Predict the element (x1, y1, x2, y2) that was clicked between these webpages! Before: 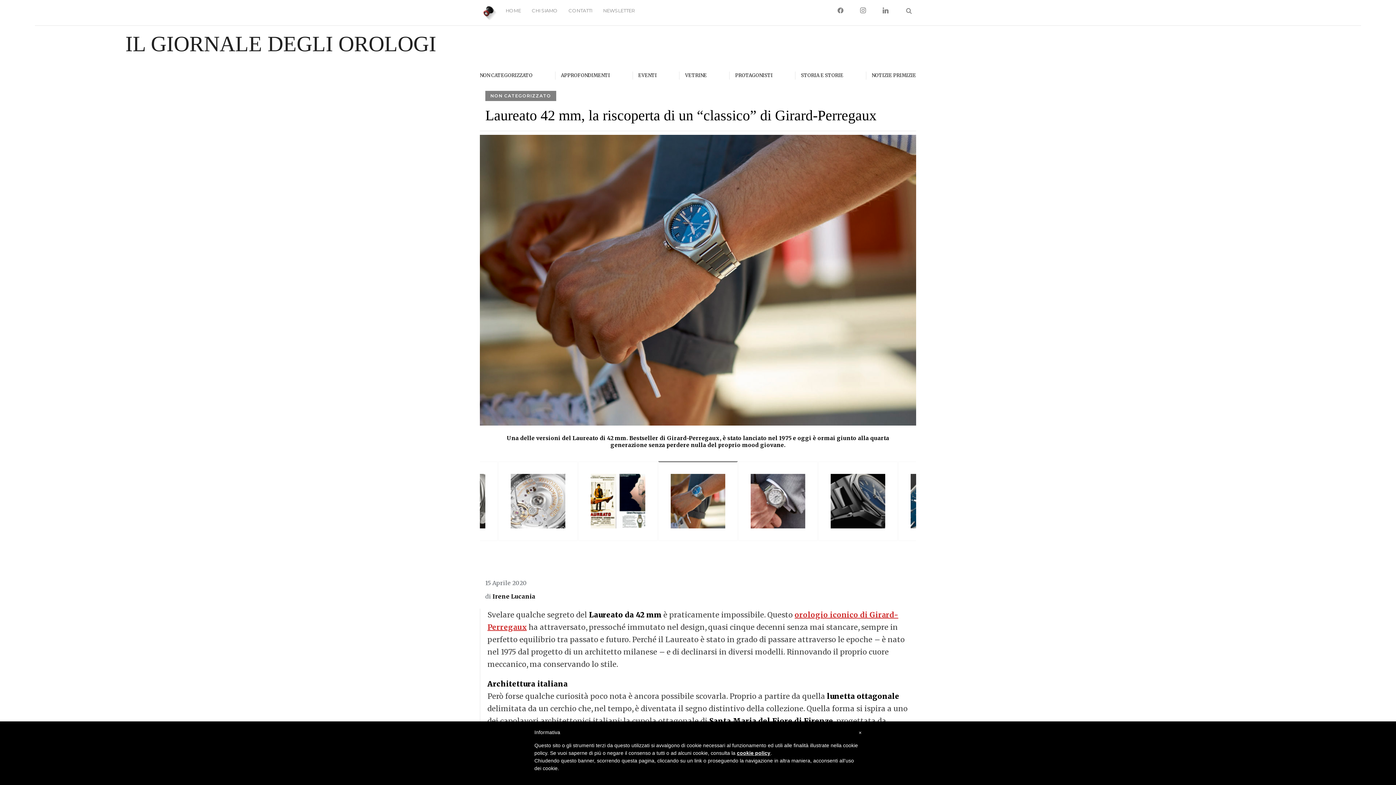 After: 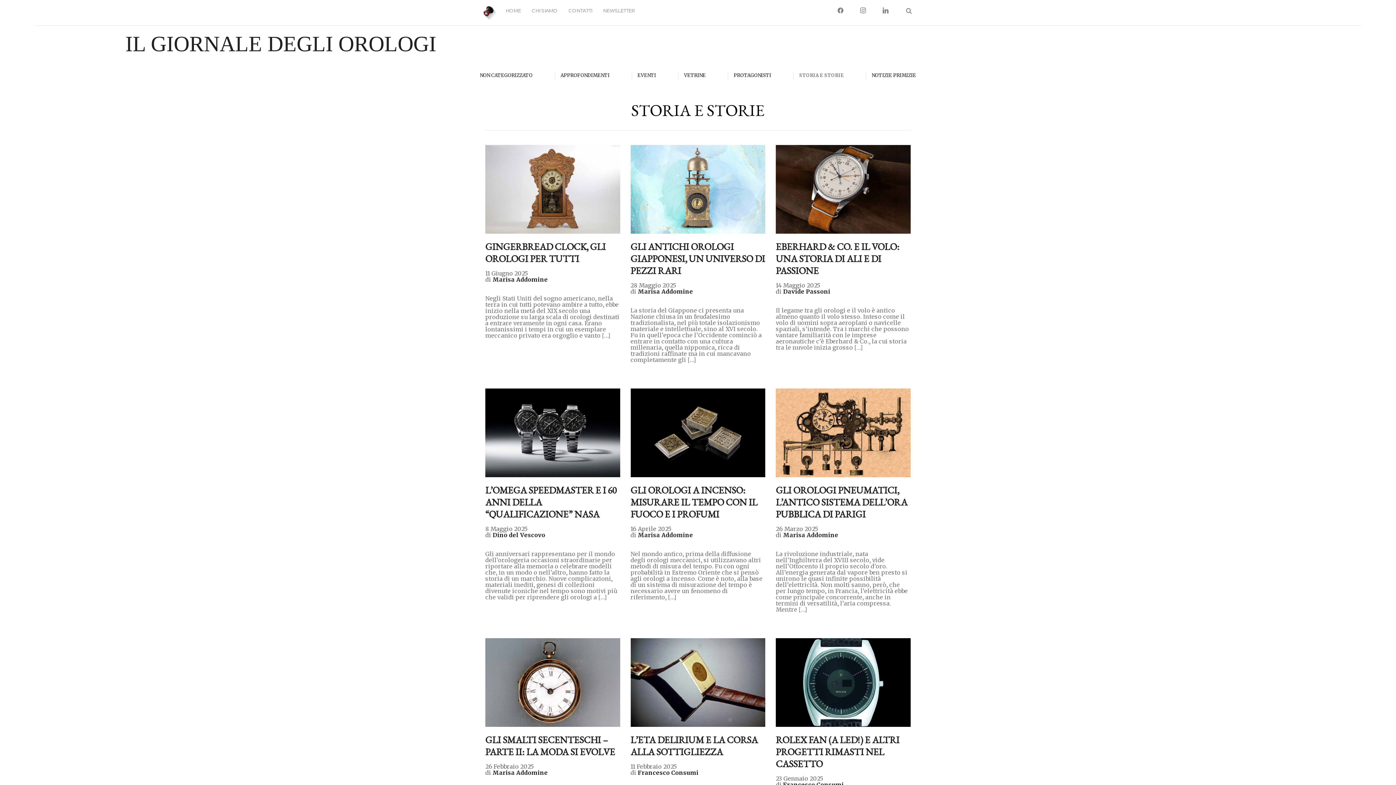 Action: label: STORIA E STORIE bbox: (801, 71, 843, 79)